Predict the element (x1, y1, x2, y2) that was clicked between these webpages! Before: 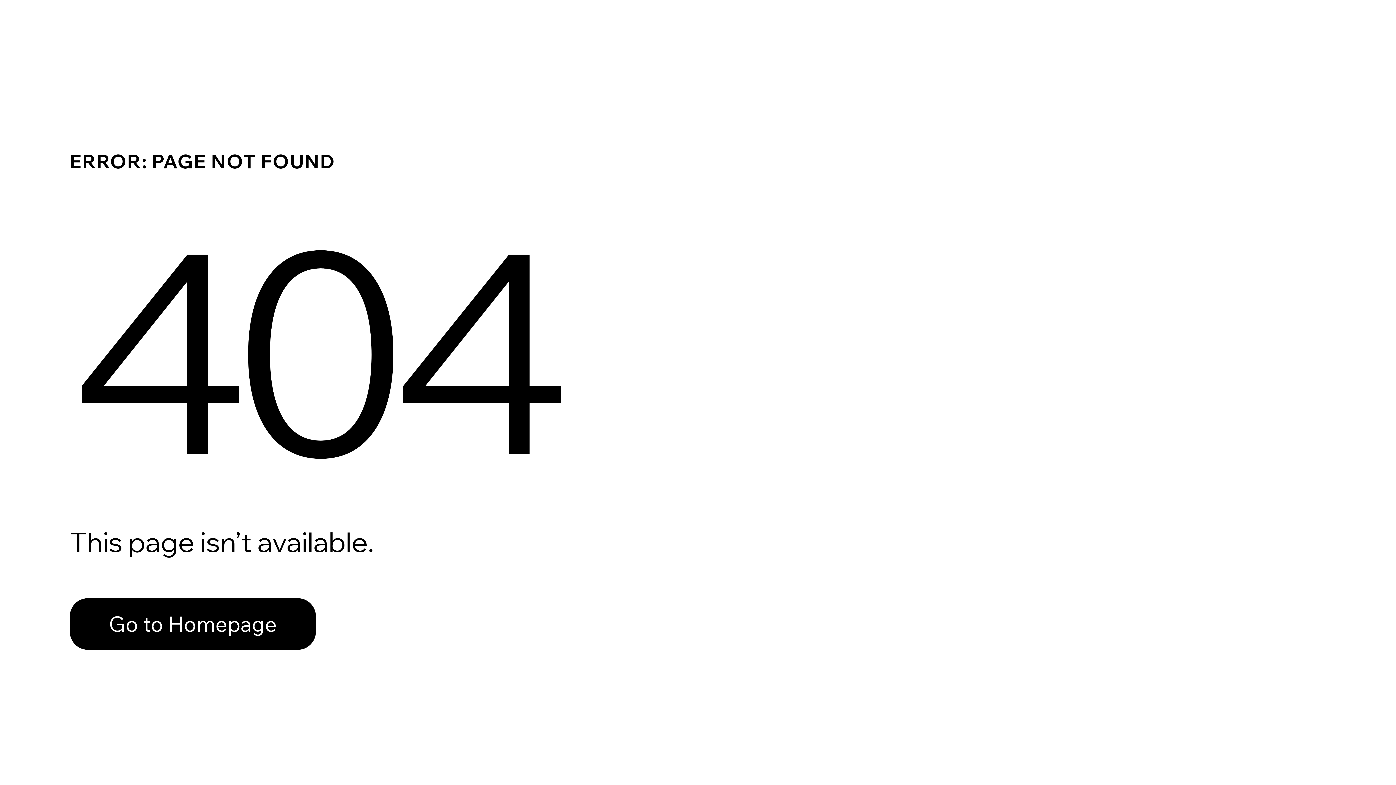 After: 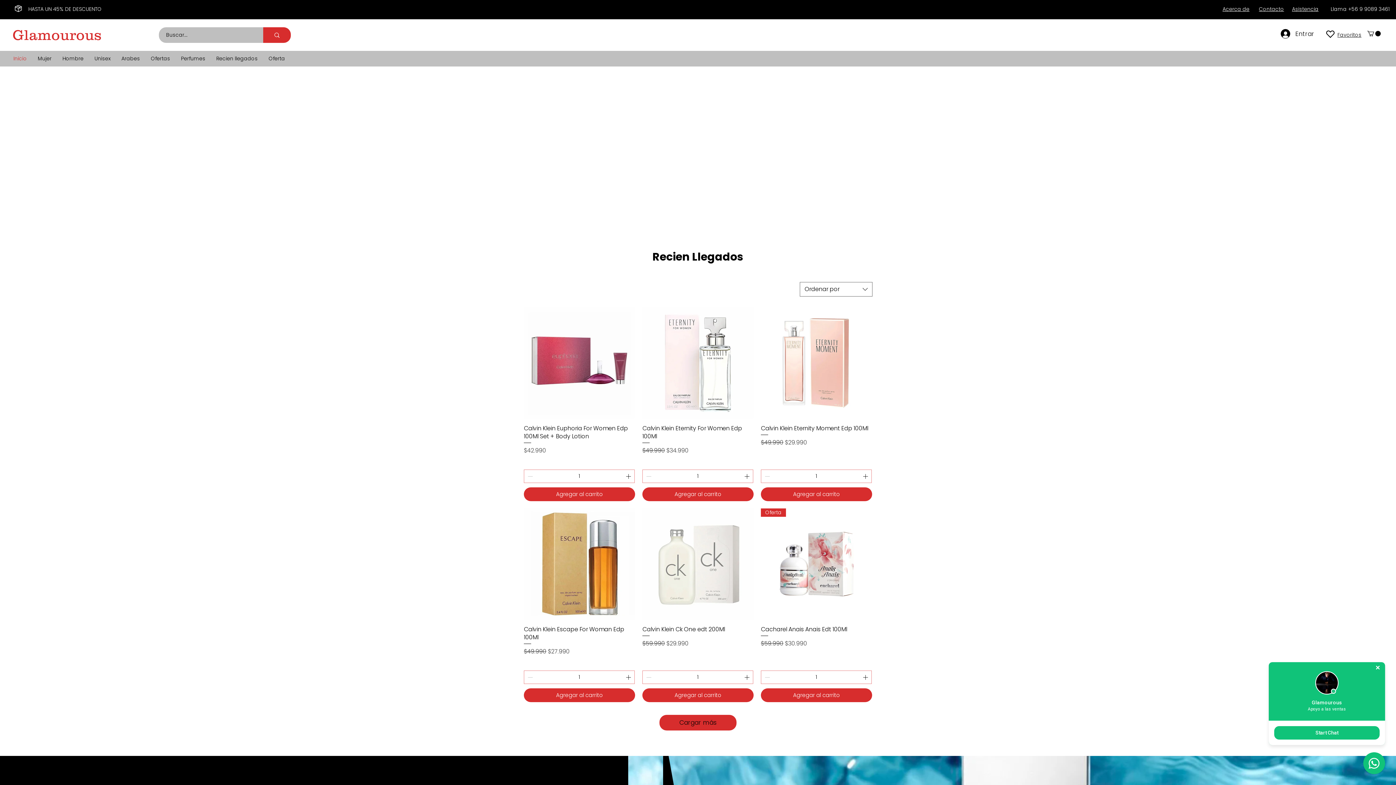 Action: label: Go to Homepage bbox: (69, 582, 768, 659)